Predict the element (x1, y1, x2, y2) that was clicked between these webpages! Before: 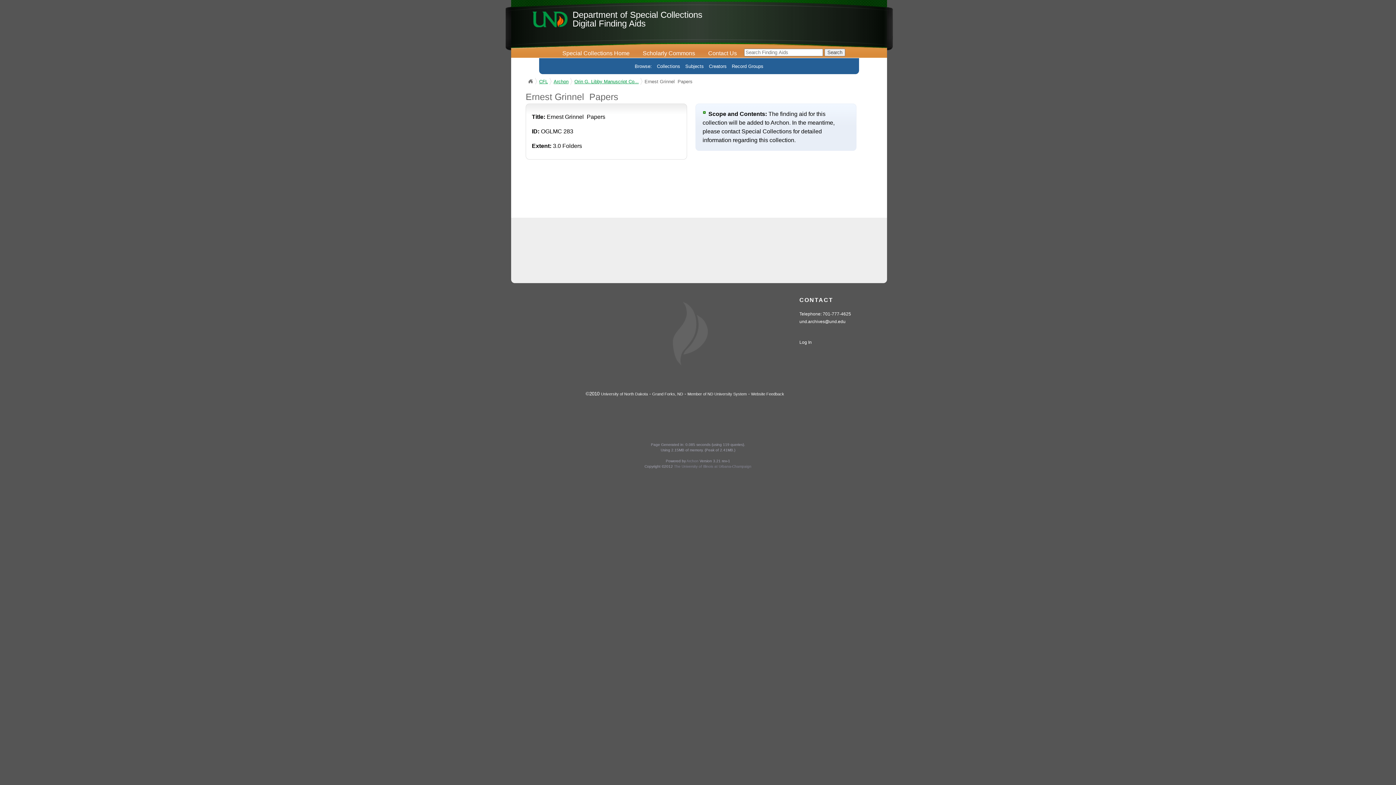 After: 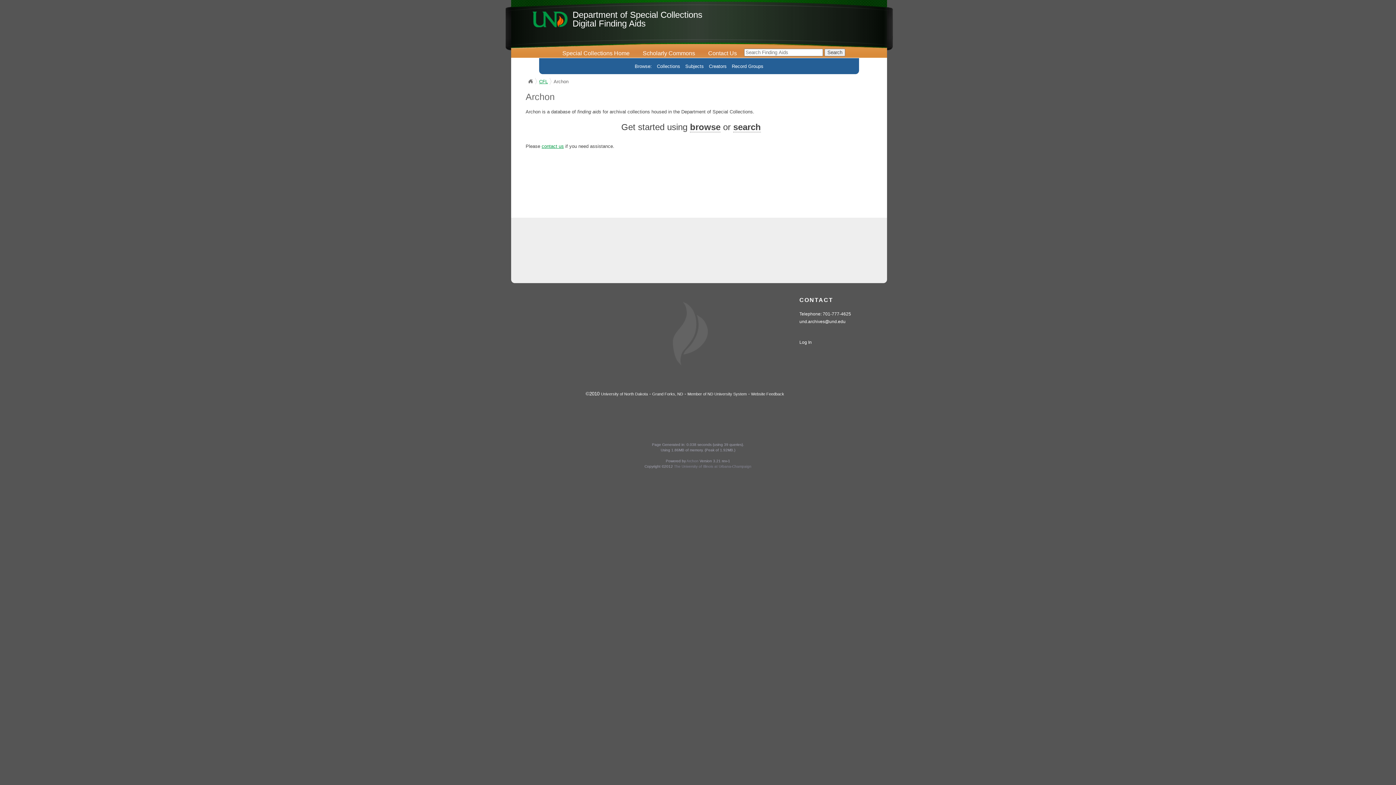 Action: bbox: (553, 77, 568, 85) label: Archon